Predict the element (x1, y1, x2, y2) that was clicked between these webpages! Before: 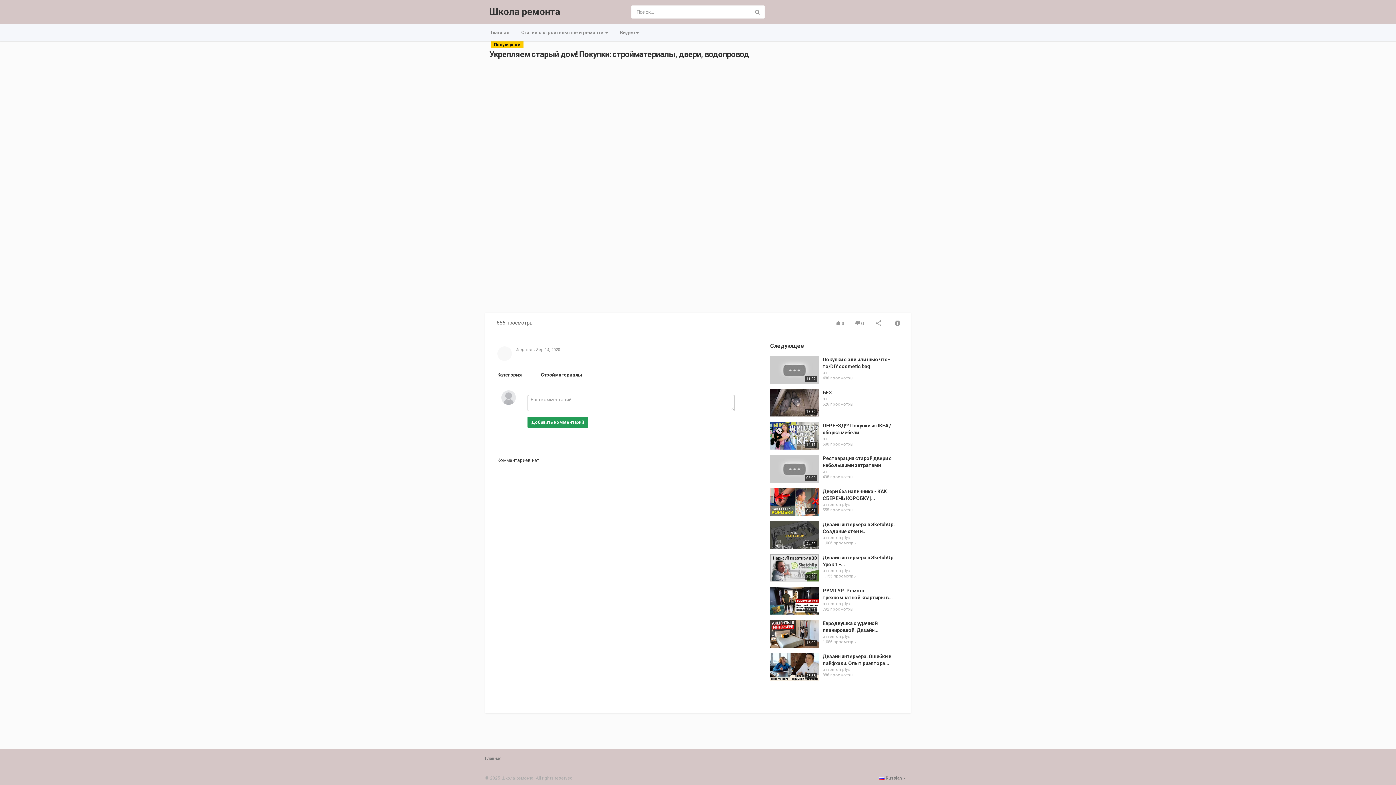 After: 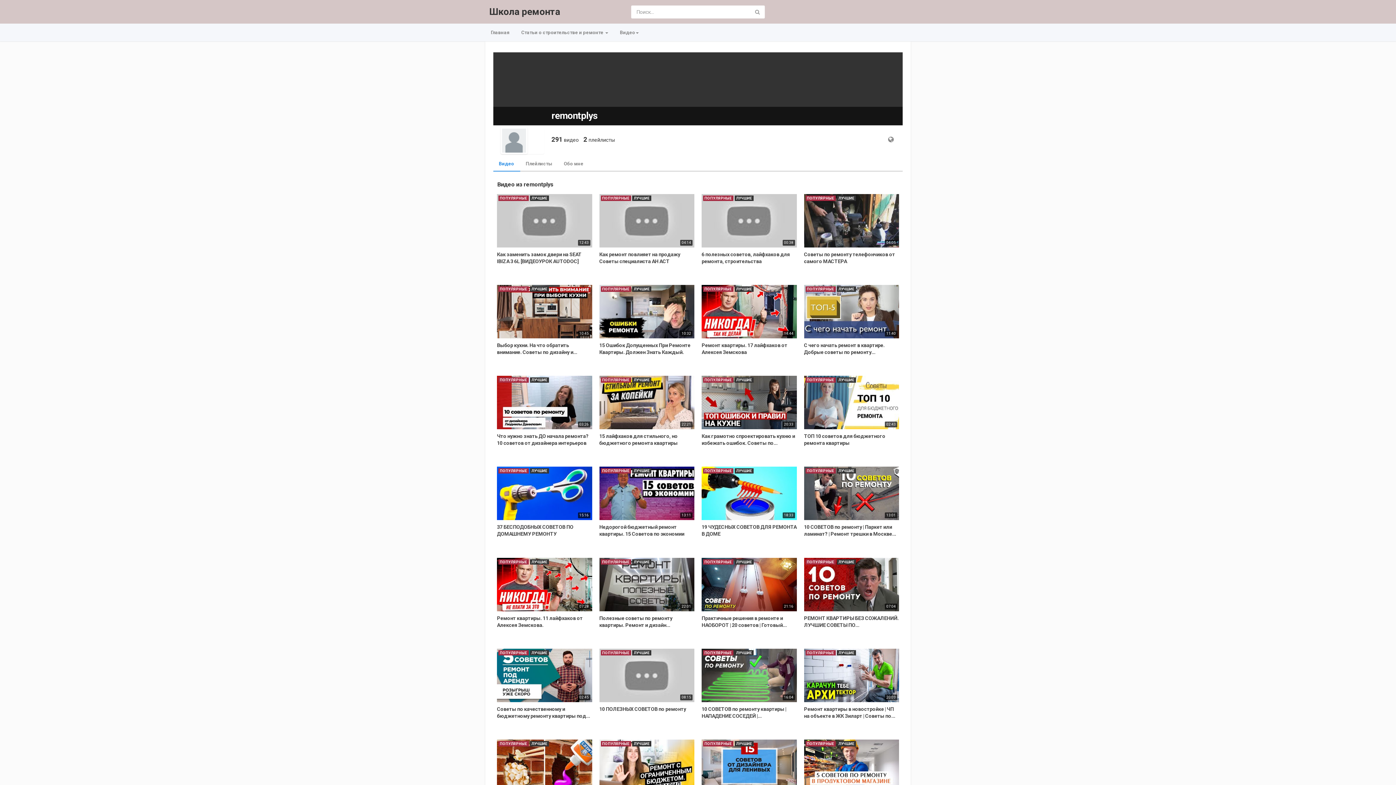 Action: label: remontplys bbox: (828, 502, 850, 507)